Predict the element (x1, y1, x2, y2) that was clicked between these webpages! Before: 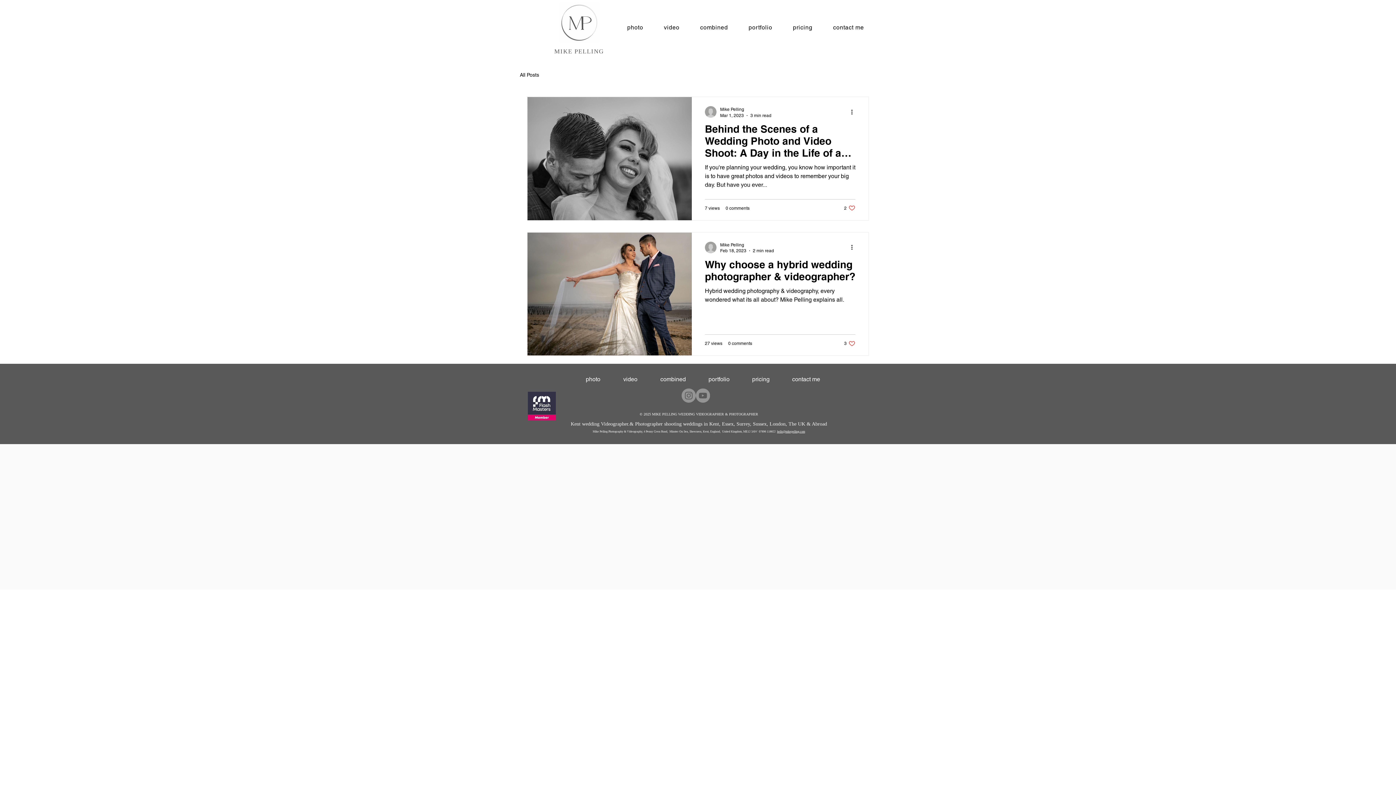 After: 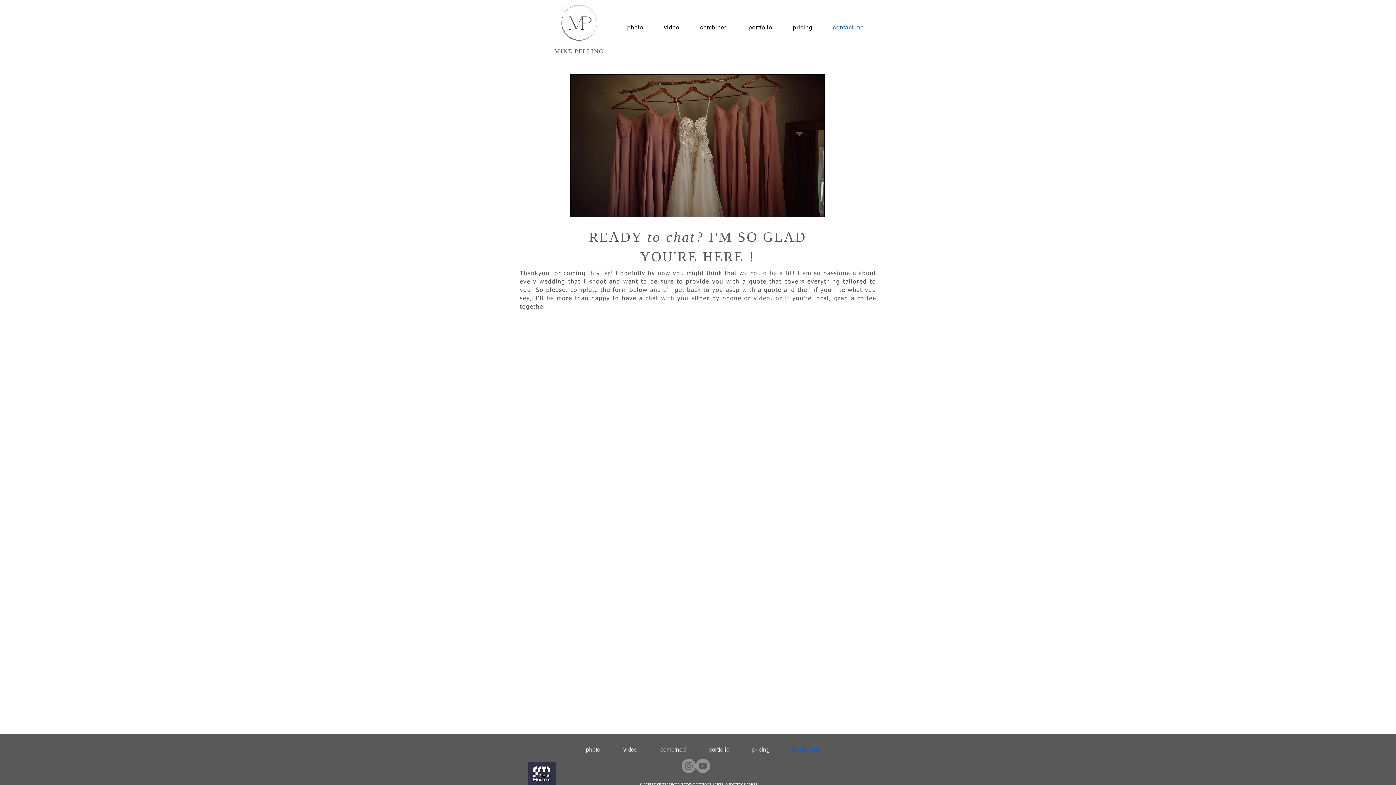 Action: bbox: (781, 370, 831, 388) label: contact me